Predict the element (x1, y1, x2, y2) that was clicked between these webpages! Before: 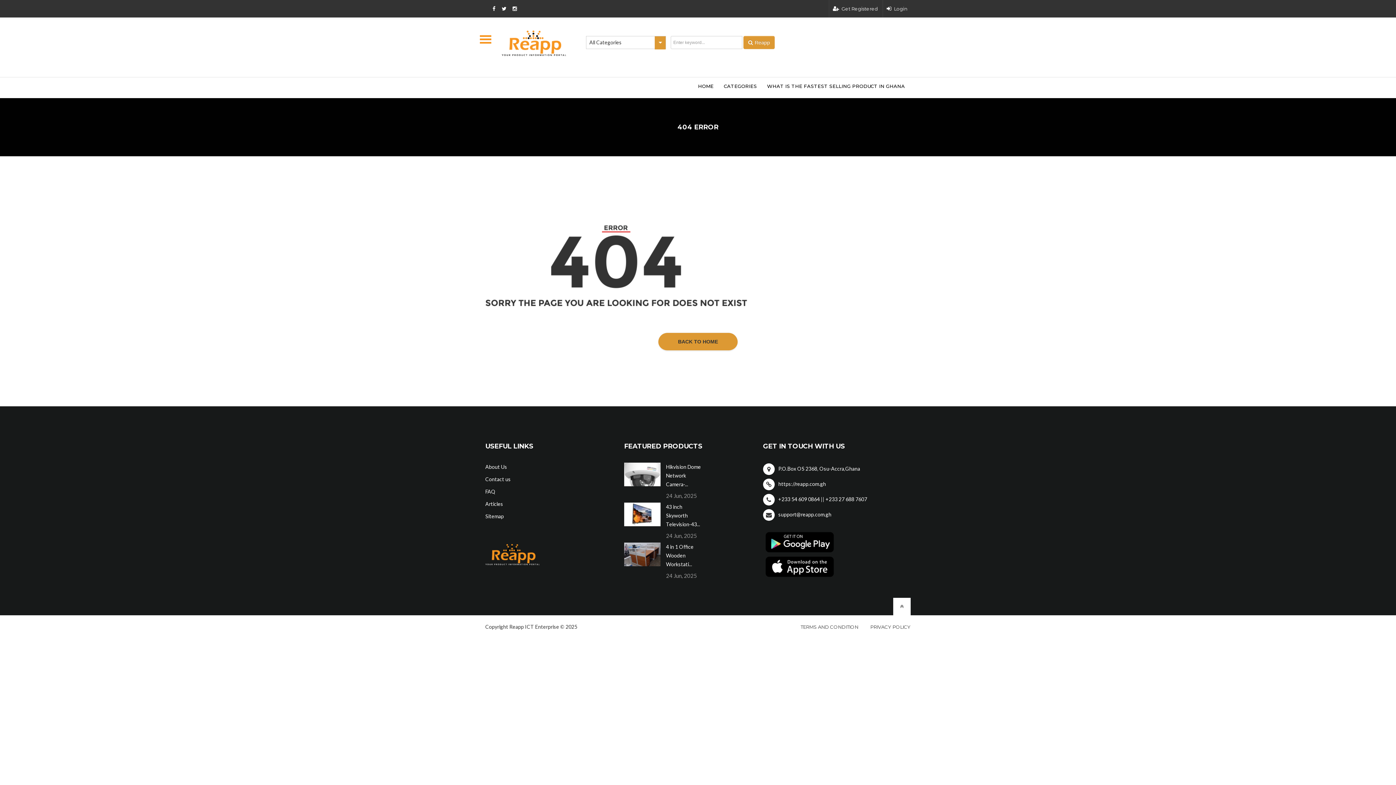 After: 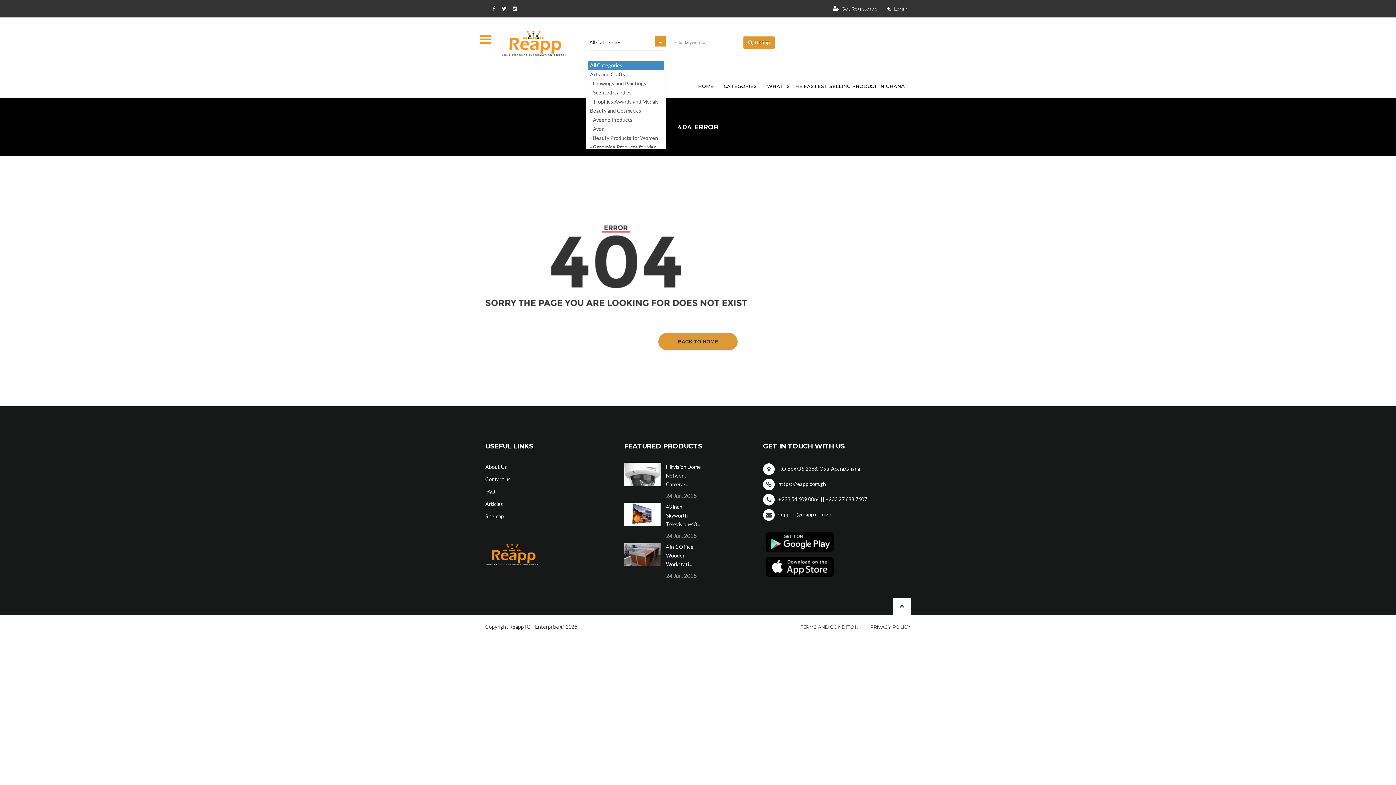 Action: bbox: (586, 36, 665, 49) label: All Categories